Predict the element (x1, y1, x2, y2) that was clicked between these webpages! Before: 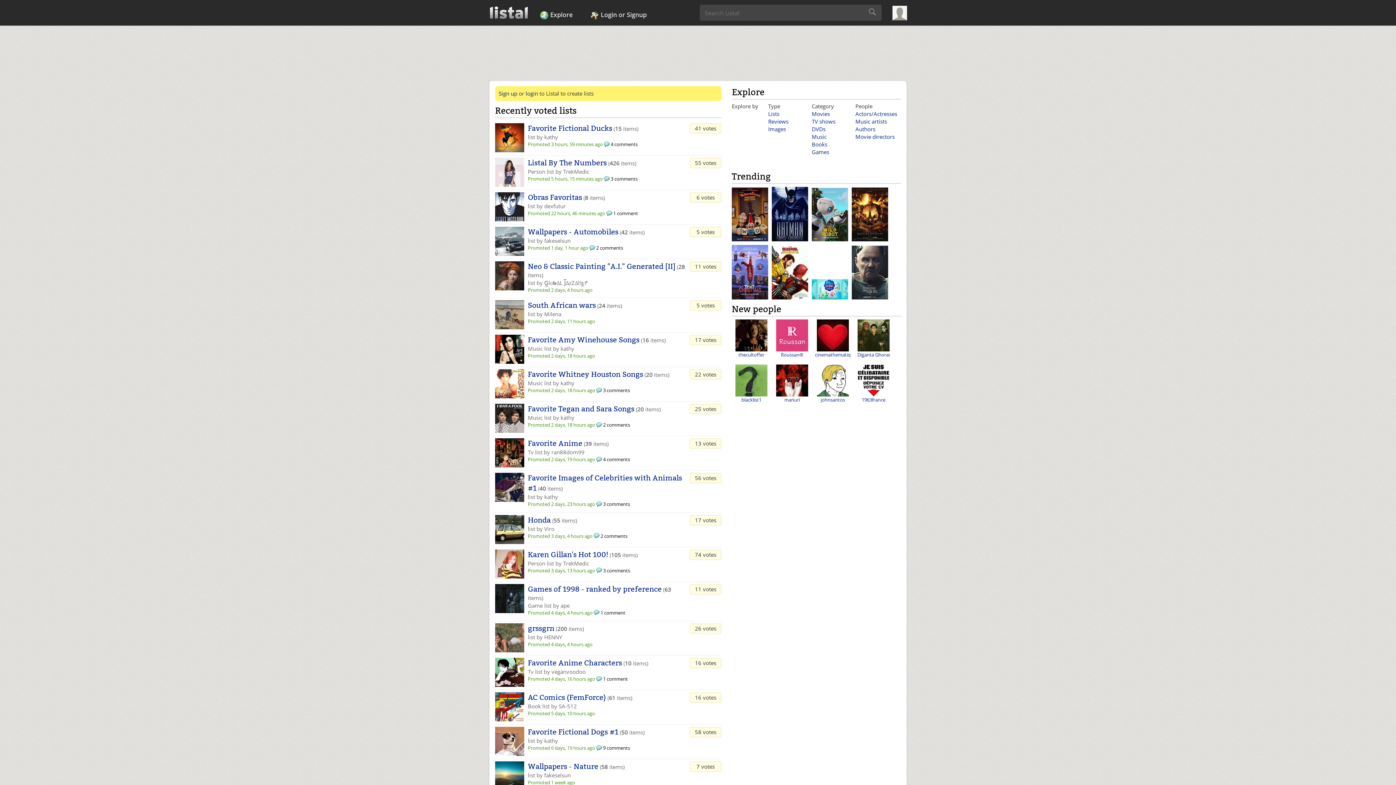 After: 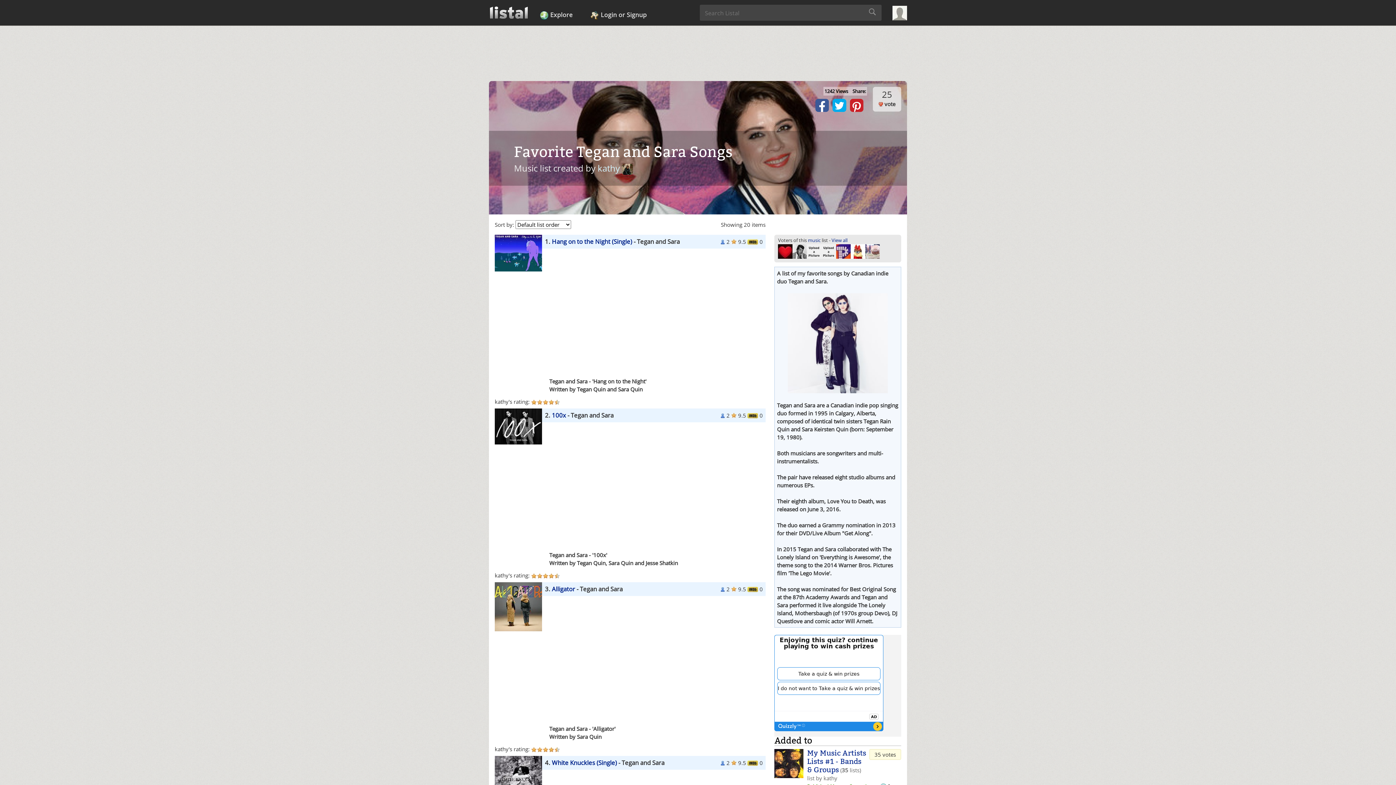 Action: label: Favorite Tegan and Sara Songs bbox: (528, 404, 634, 413)